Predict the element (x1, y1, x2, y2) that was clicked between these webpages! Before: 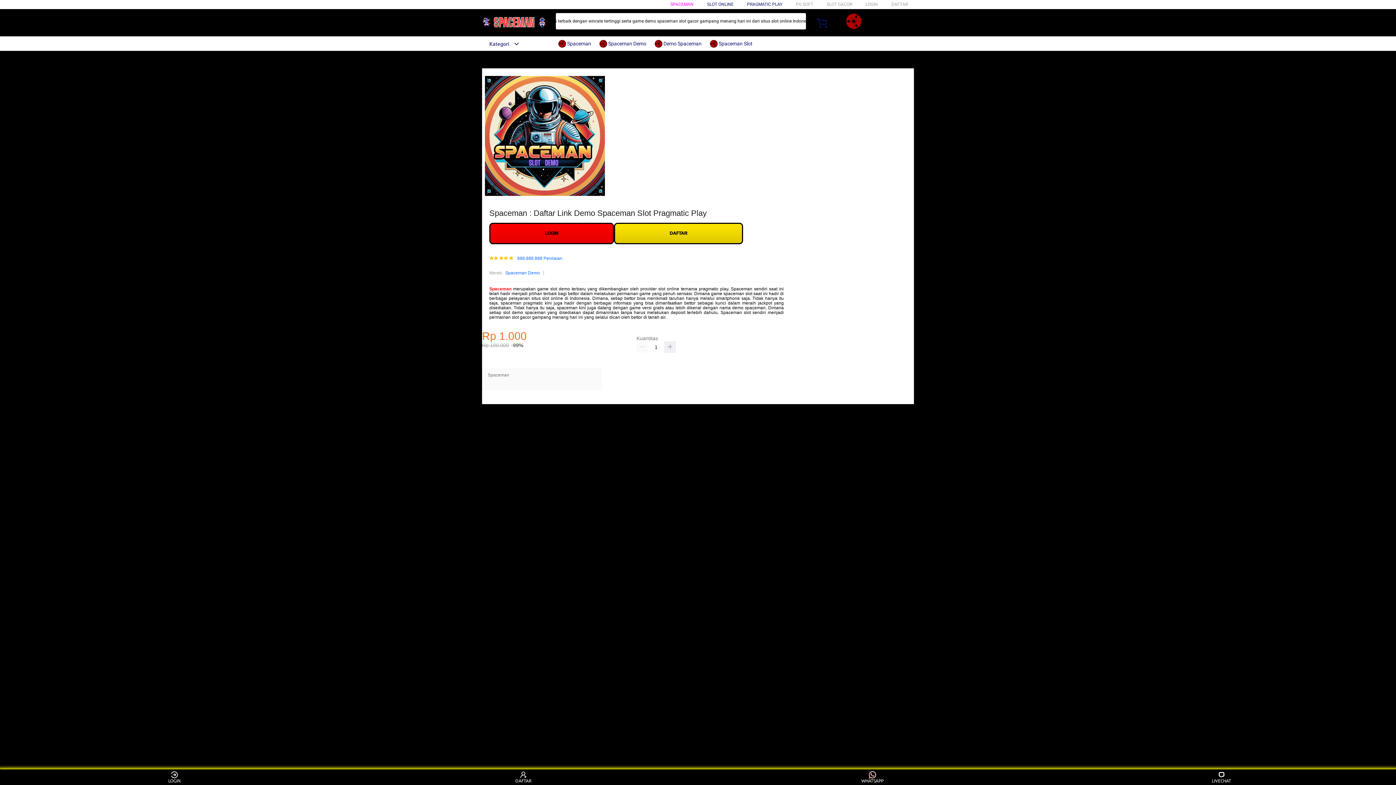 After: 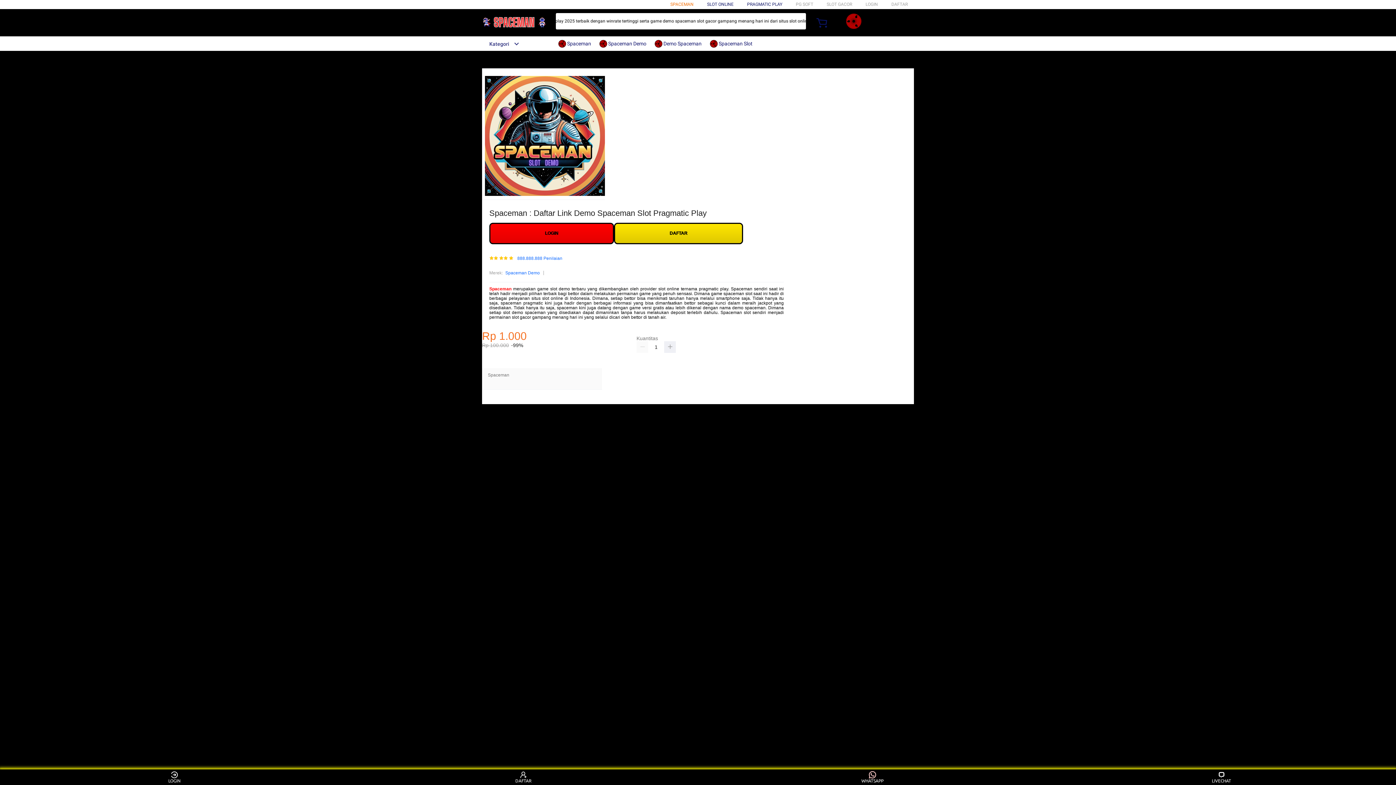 Action: label: SPACEMAN bbox: (659, 1, 683, 6)